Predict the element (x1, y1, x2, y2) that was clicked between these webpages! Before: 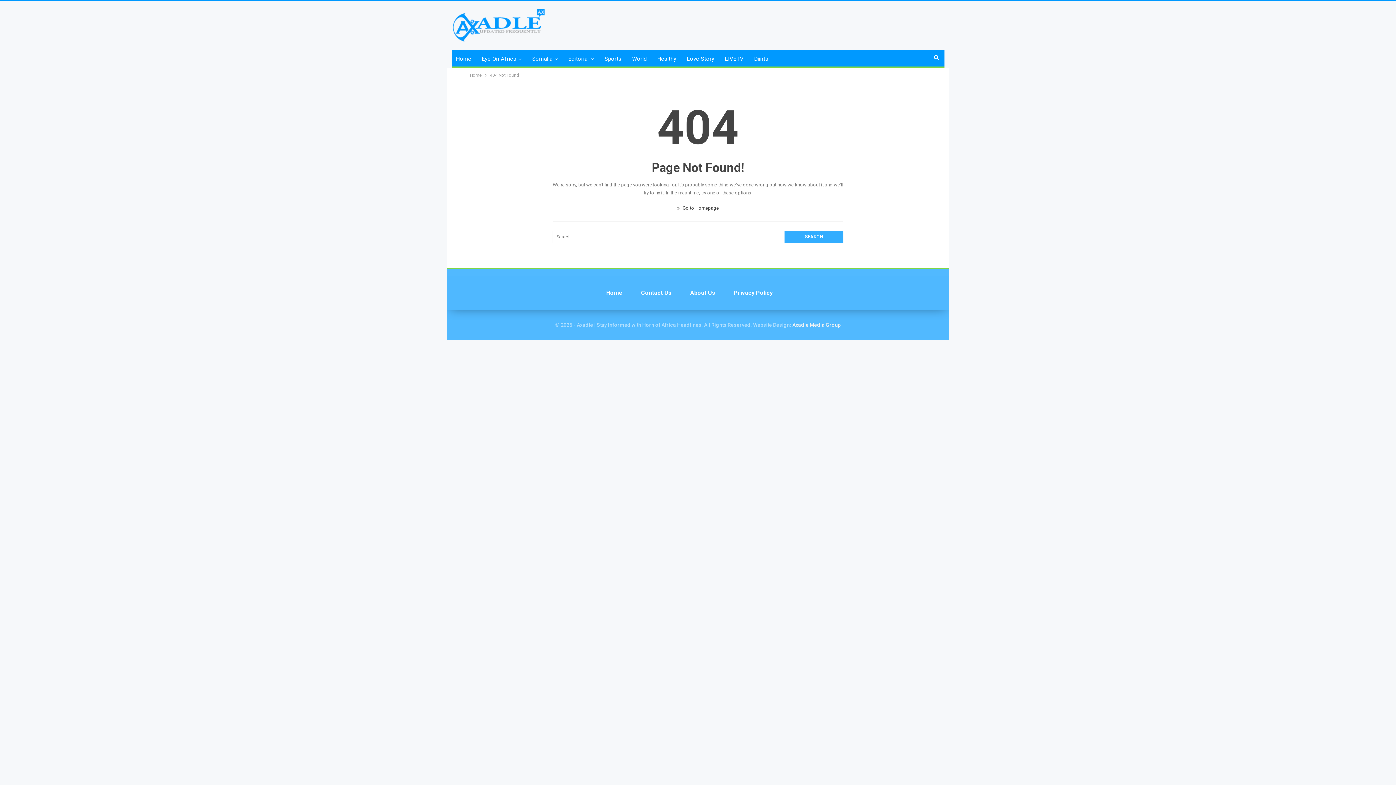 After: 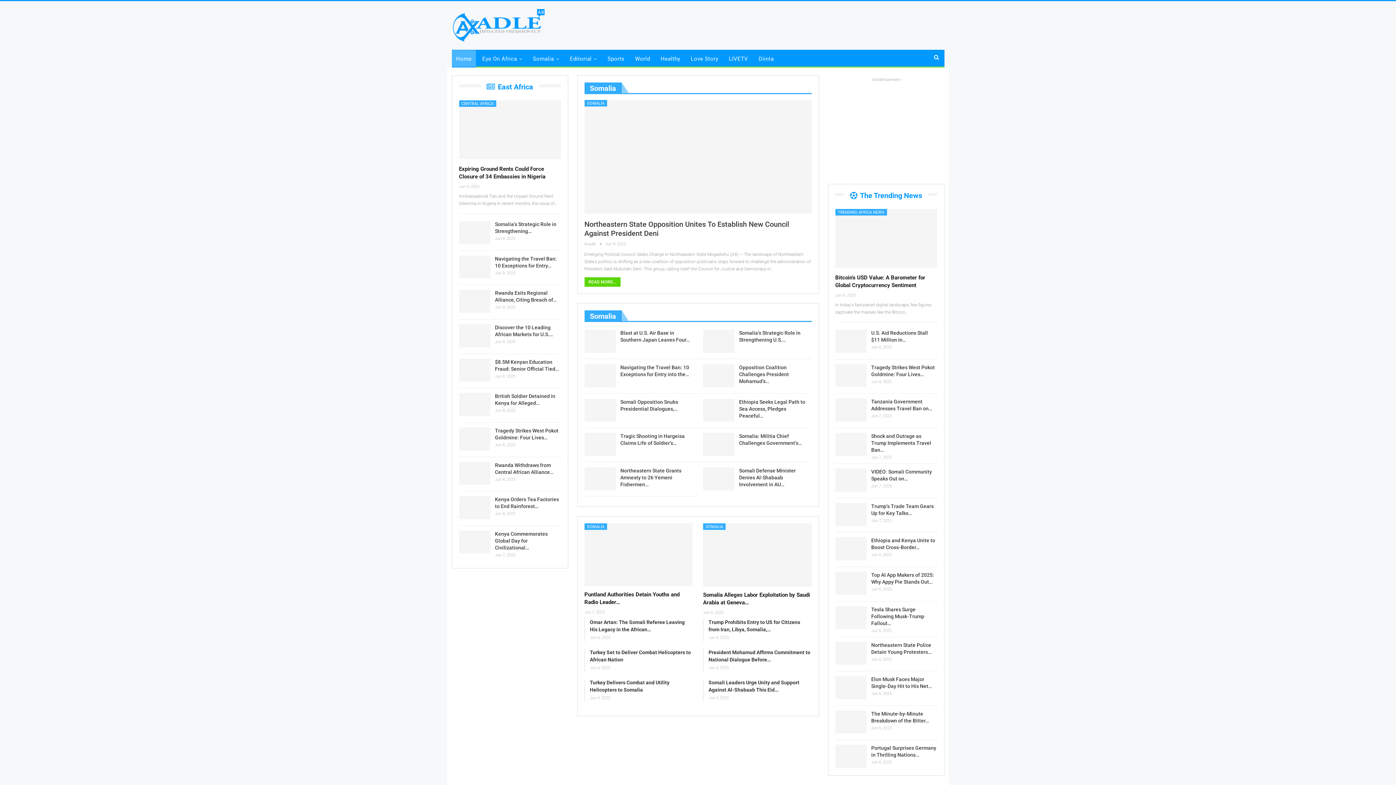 Action: label: Axadle Media Group bbox: (792, 322, 840, 327)